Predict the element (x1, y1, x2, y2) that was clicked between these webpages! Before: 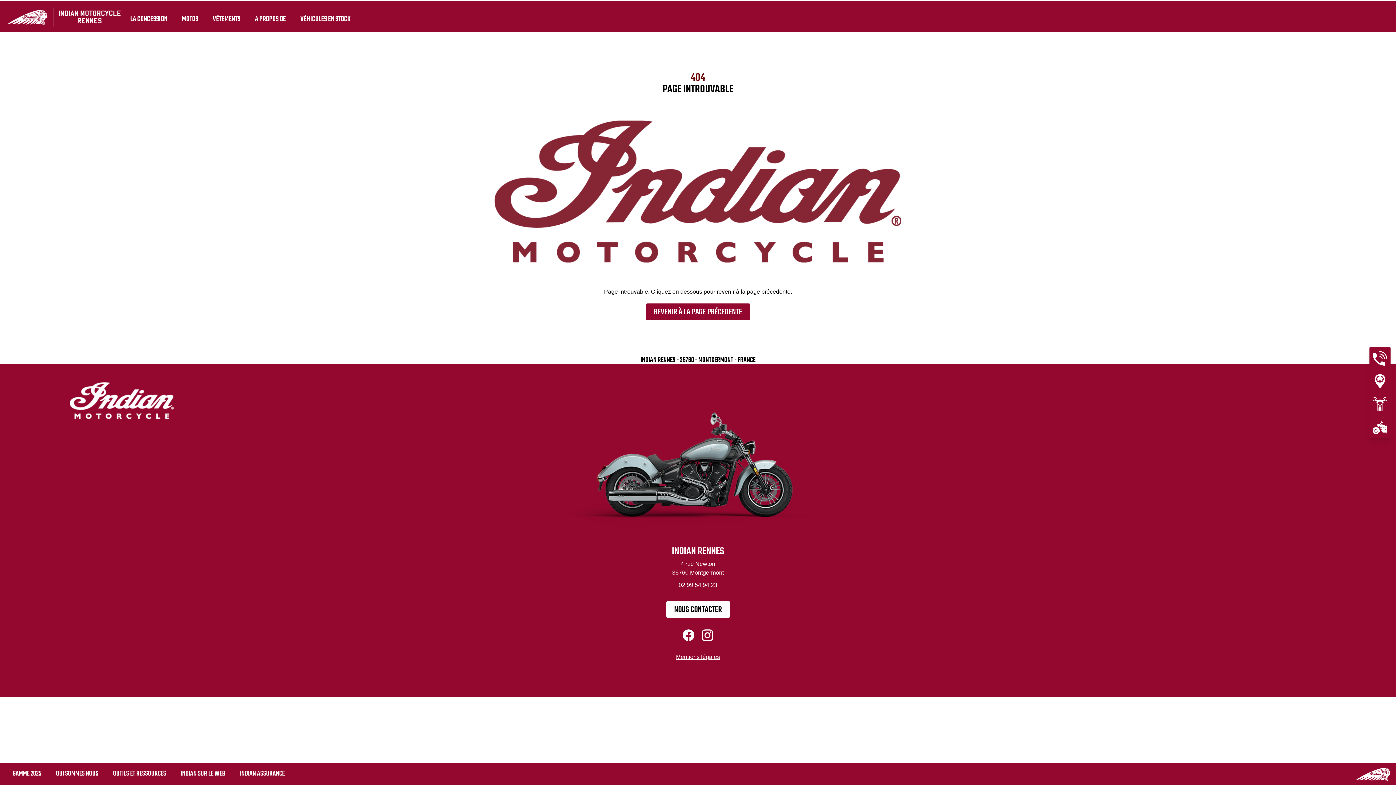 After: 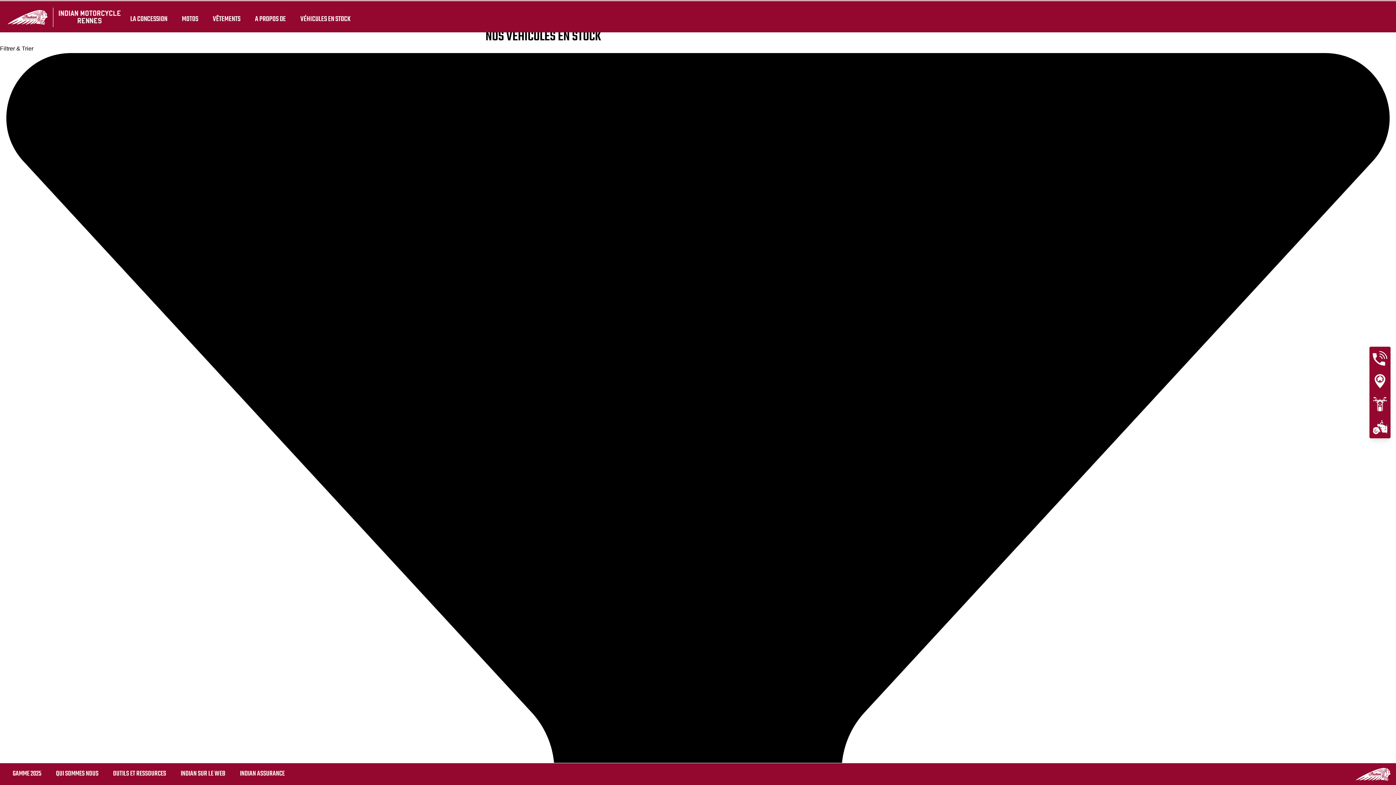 Action: bbox: (293, 7, 357, 30) label: VÉHICULES EN STOCK